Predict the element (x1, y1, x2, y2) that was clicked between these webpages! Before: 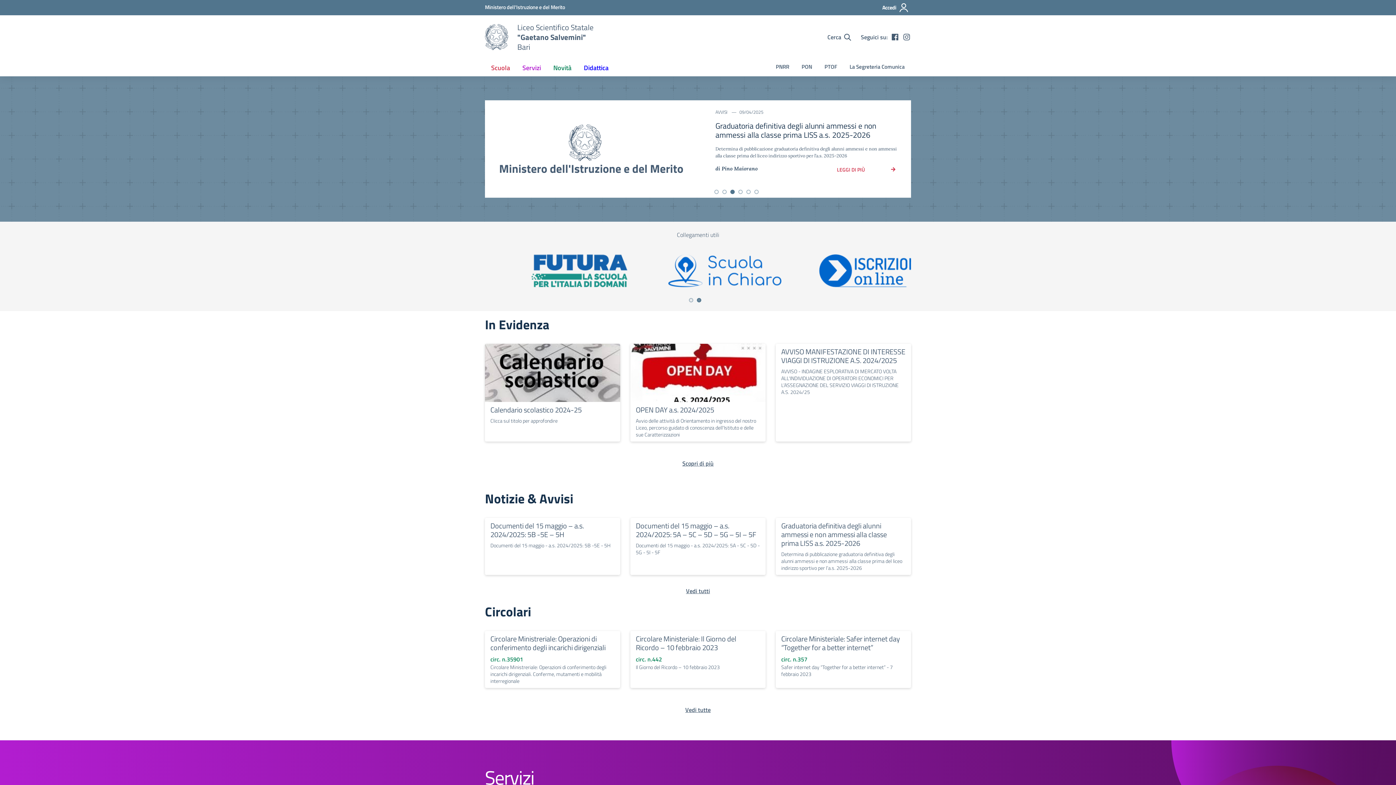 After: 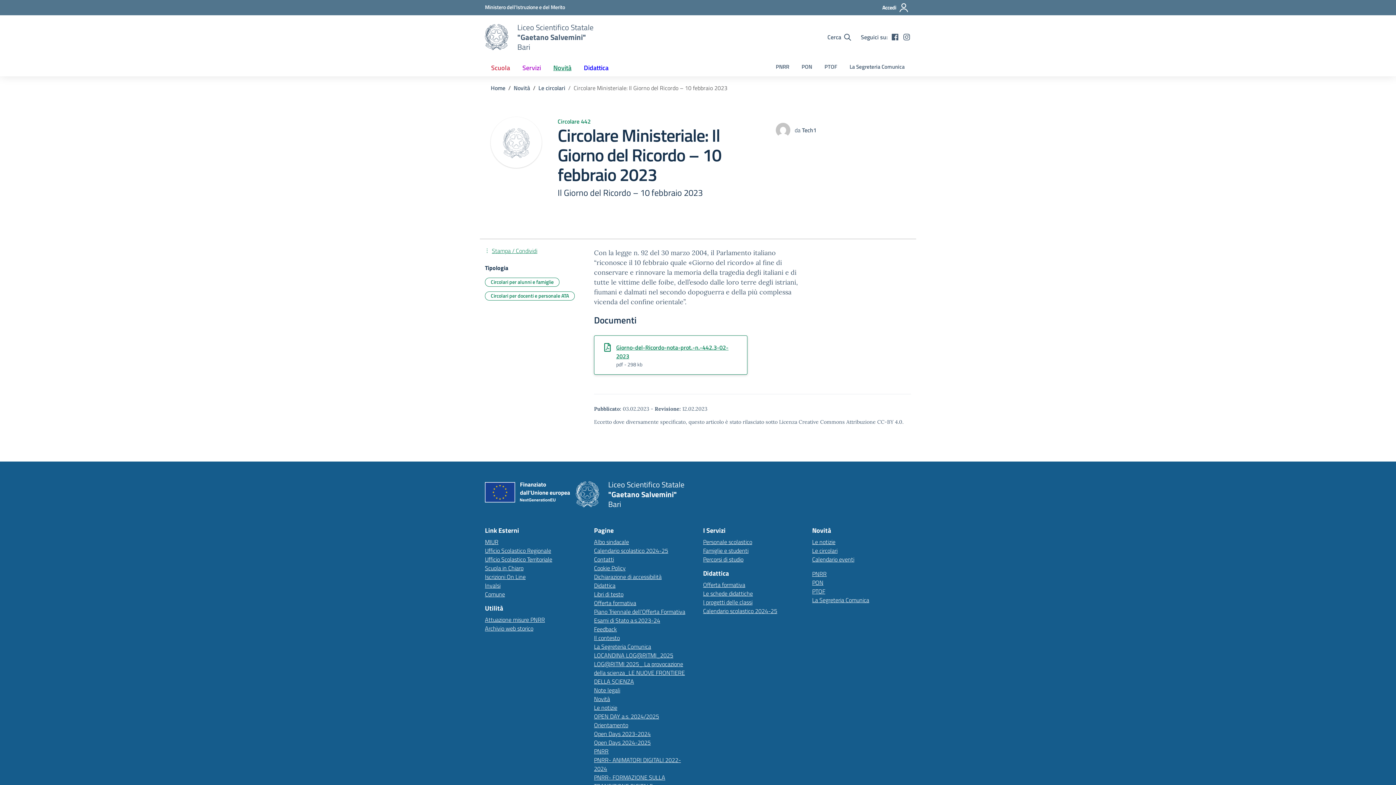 Action: label: Circolare Ministeriale: Il Giorno del Ricordo – 10 febbraio 2023 bbox: (636, 633, 736, 653)